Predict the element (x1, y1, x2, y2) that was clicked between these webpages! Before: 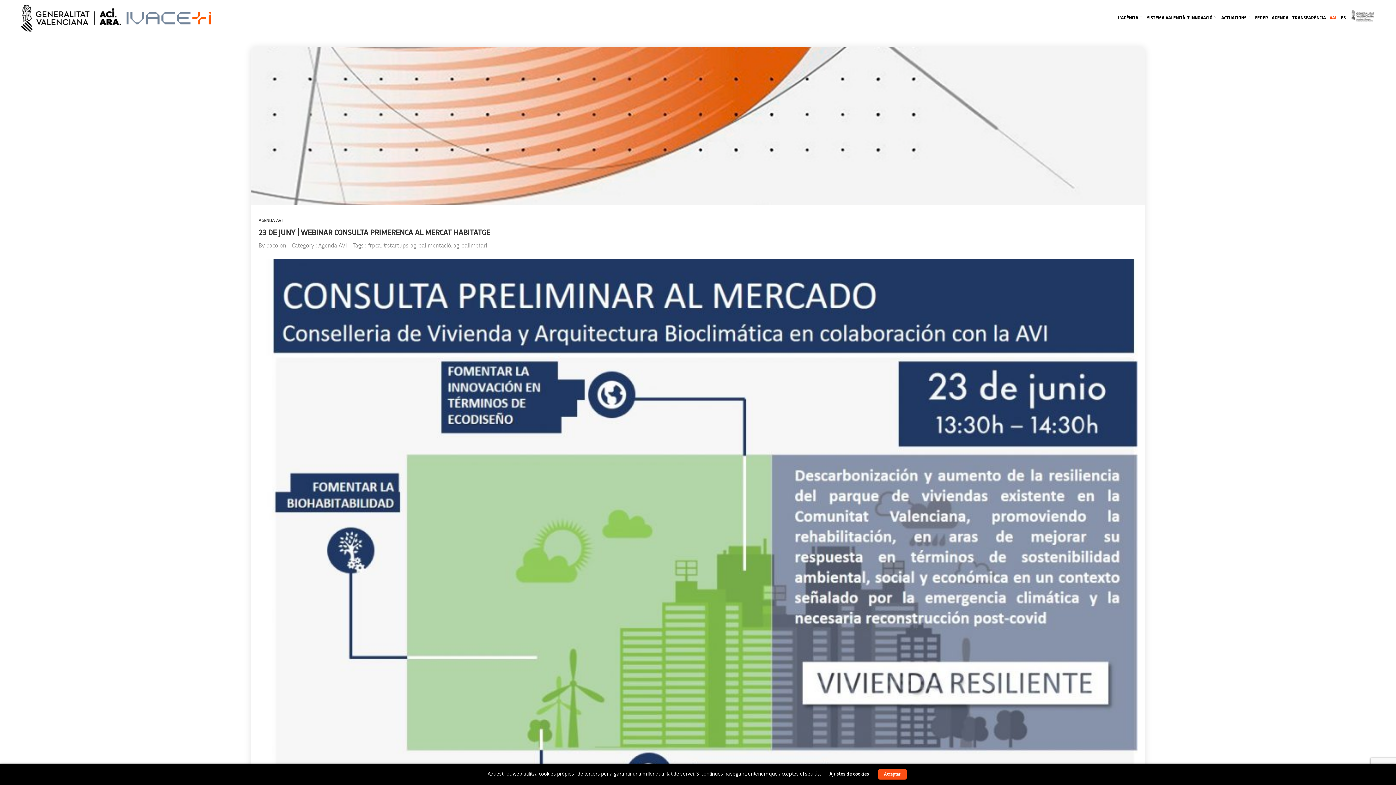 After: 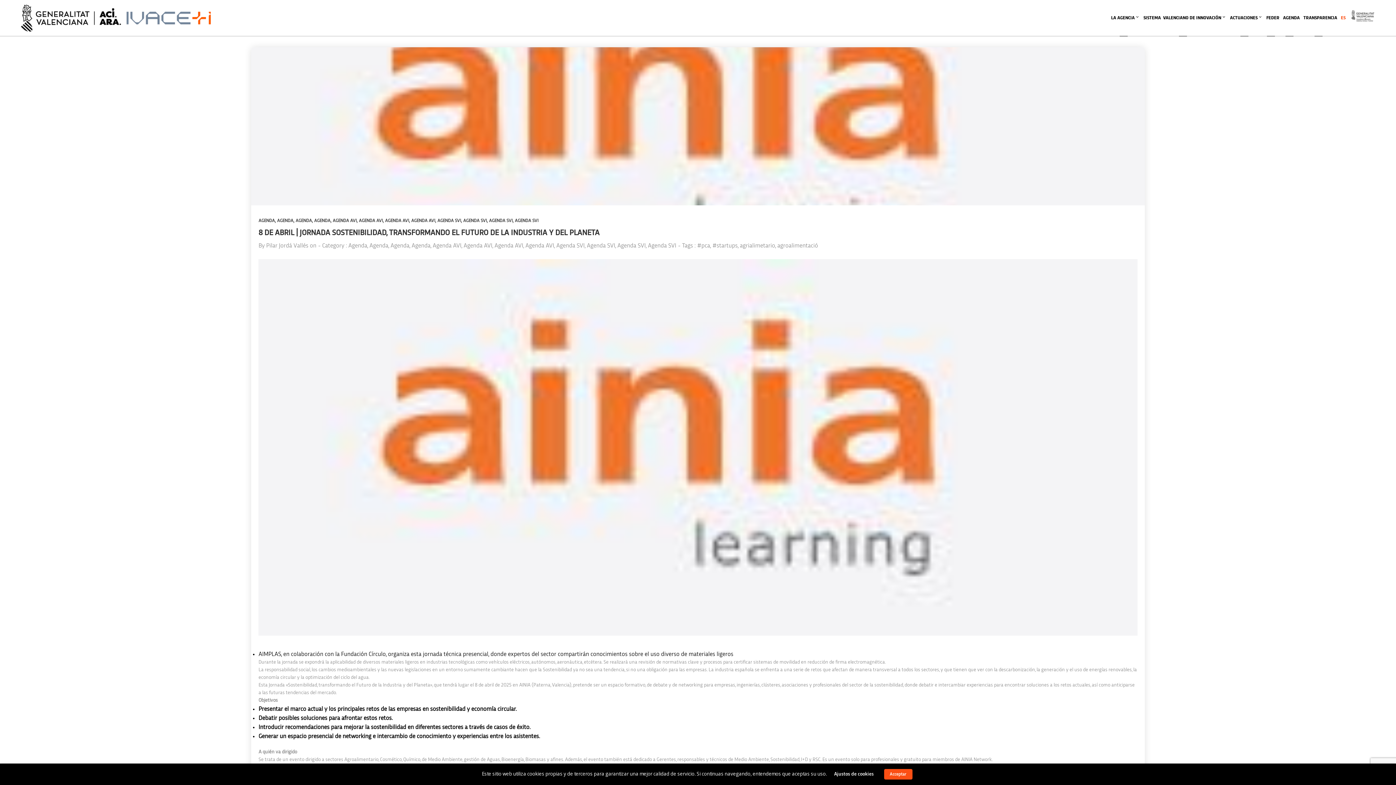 Action: bbox: (318, 242, 346, 248) label: Agenda AVI